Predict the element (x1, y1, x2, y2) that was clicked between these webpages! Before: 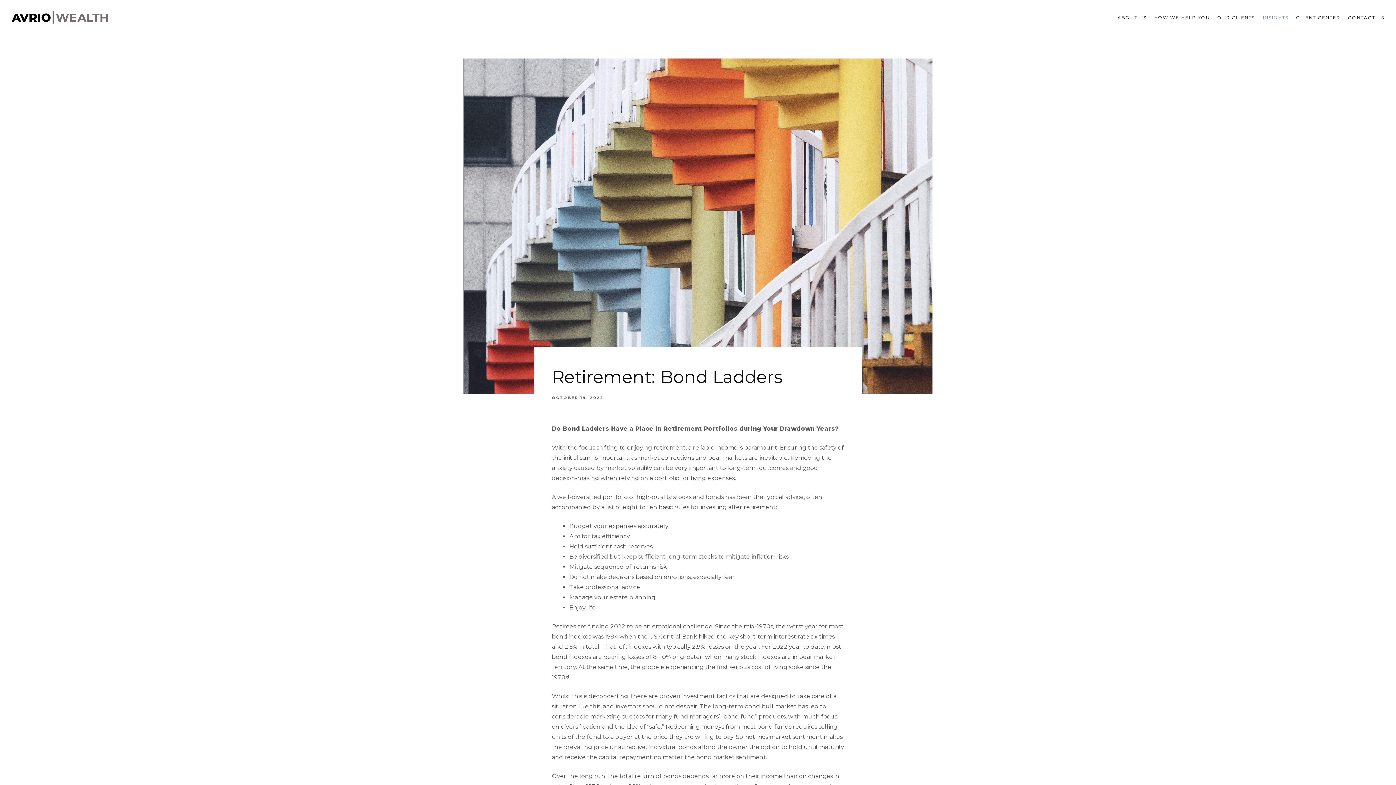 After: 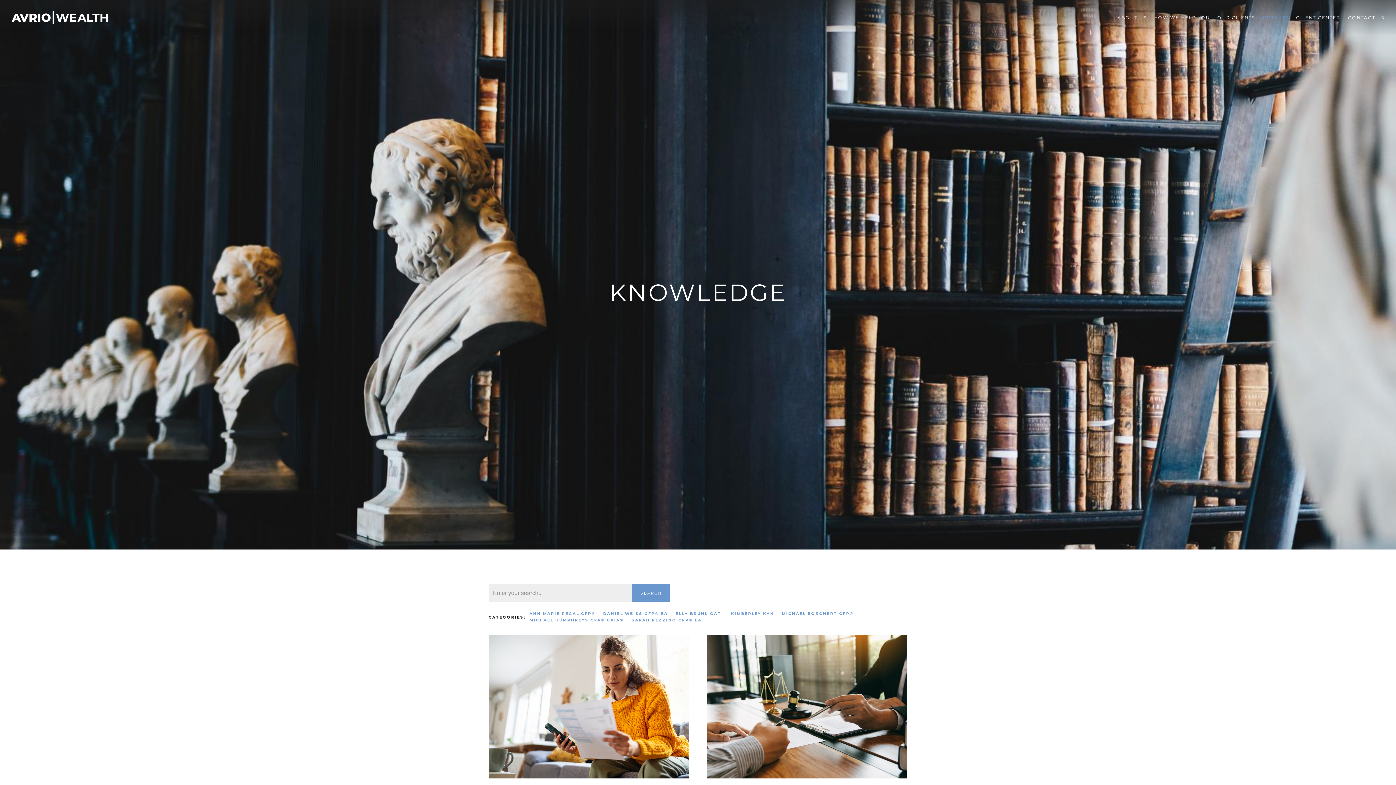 Action: label: INSIGHTS bbox: (1263, 11, 1288, 23)